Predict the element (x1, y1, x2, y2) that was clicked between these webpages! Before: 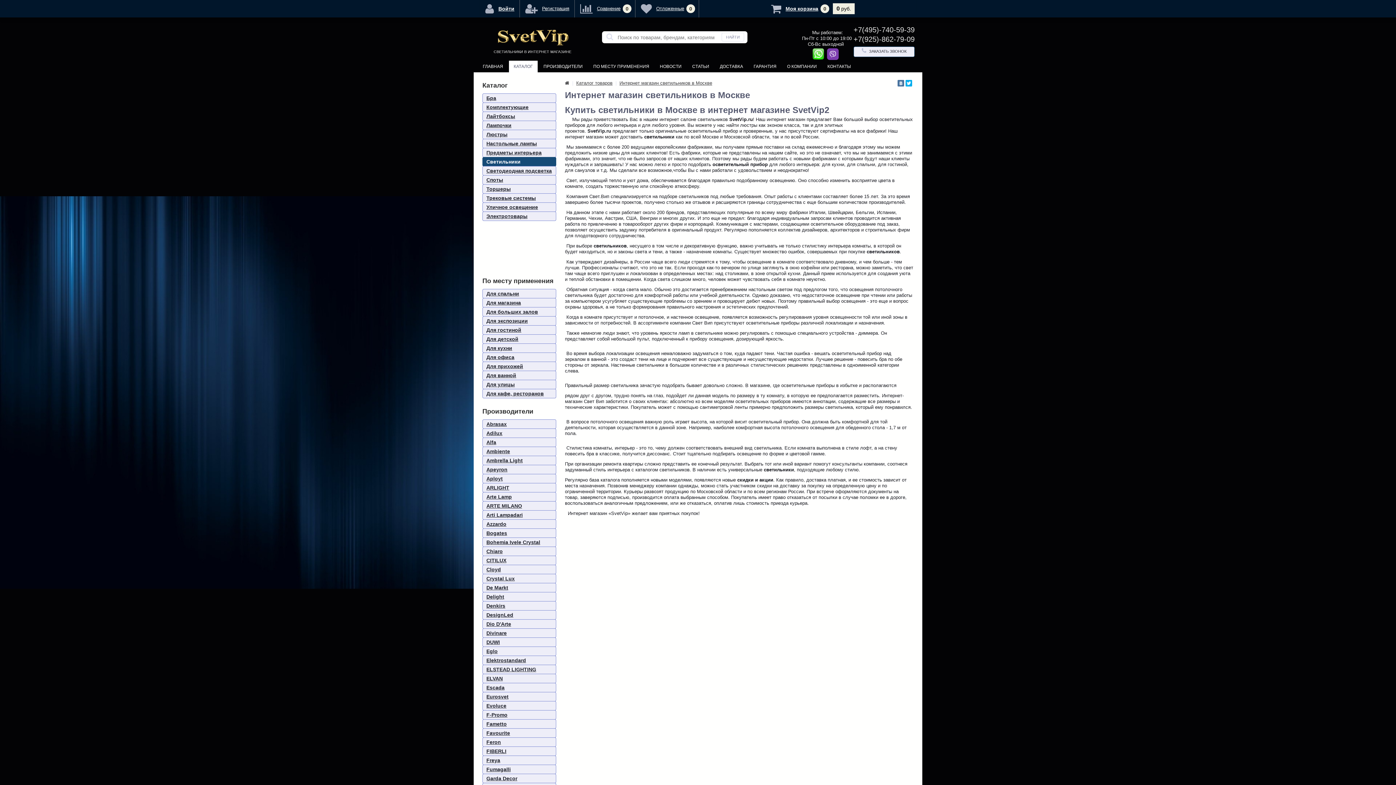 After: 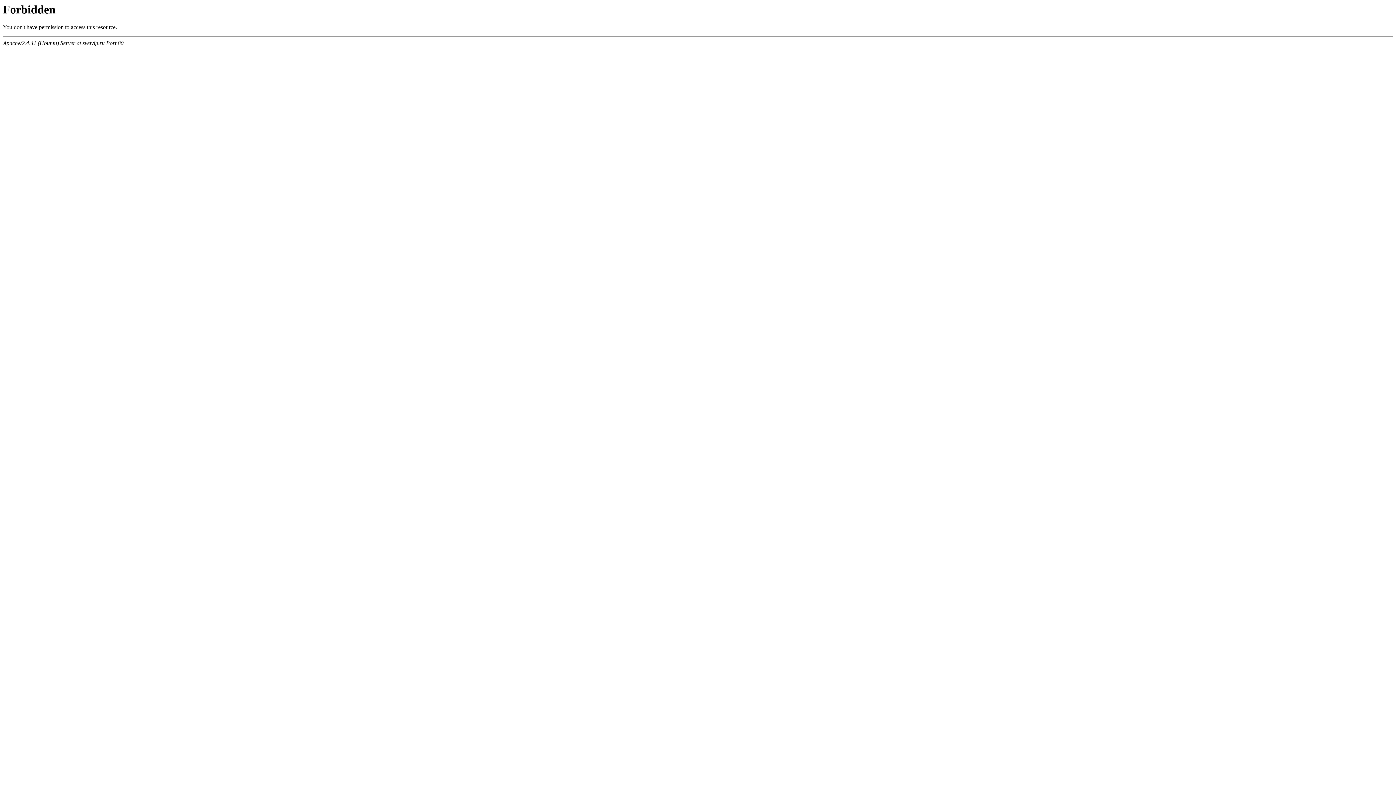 Action: label: Для прихожей bbox: (482, 361, 556, 371)